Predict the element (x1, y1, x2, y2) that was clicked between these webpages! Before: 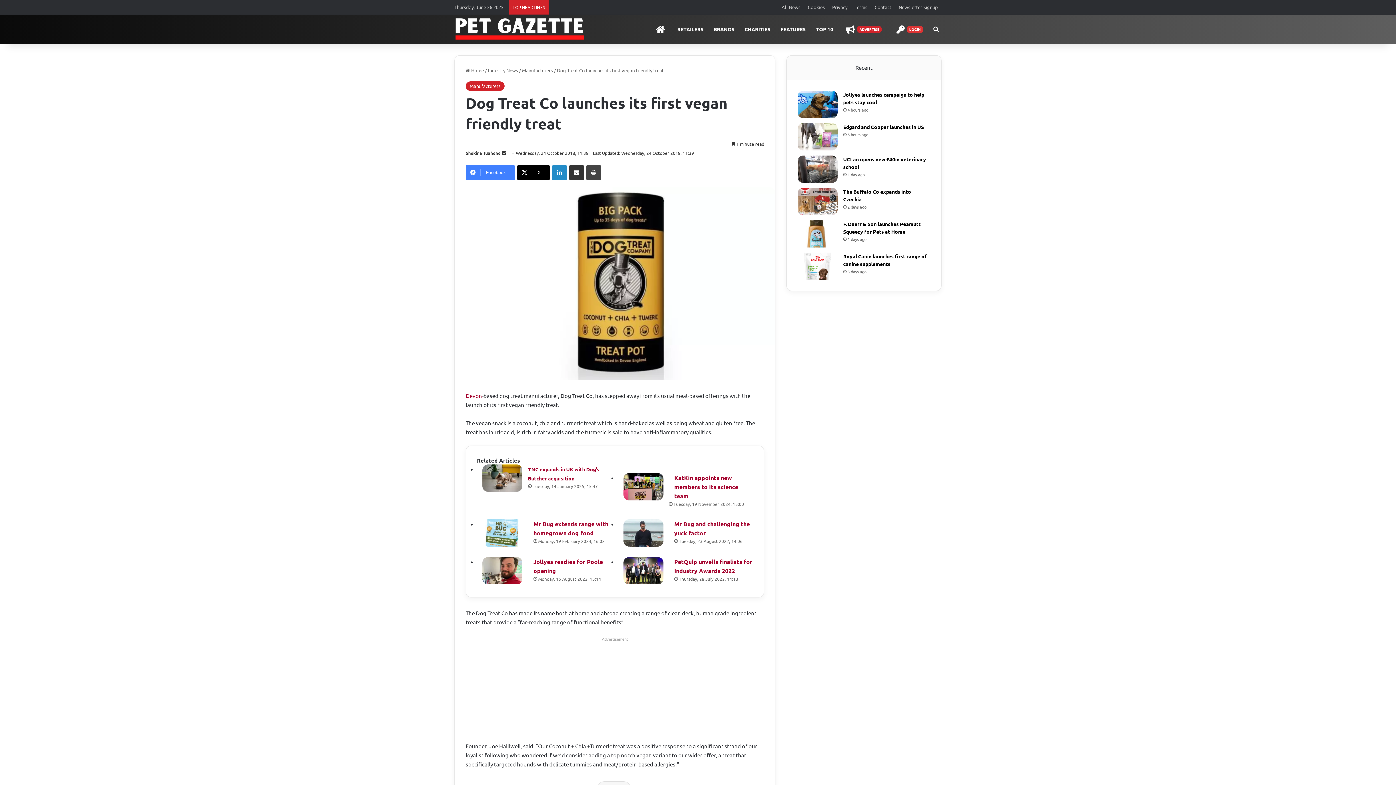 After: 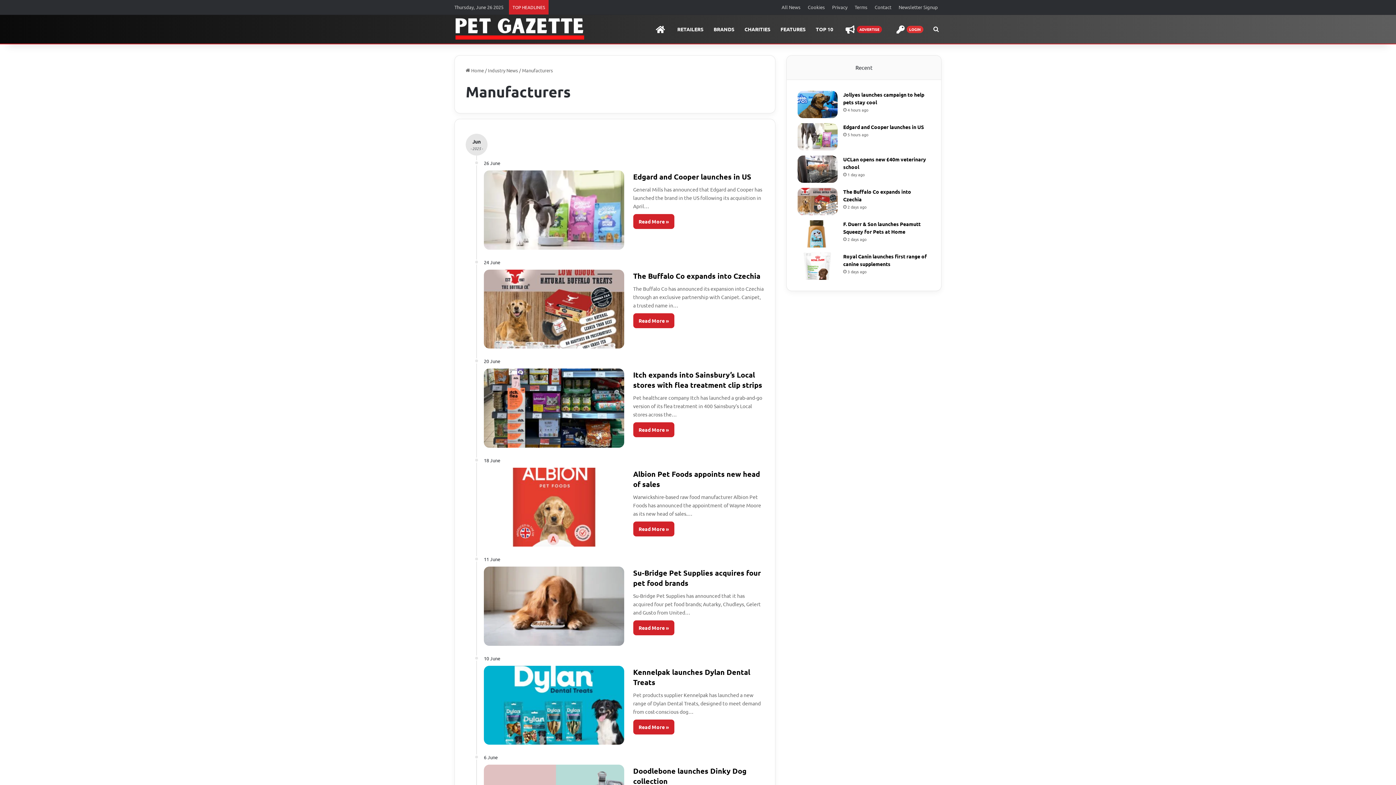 Action: bbox: (522, 67, 553, 73) label: Manufacturers